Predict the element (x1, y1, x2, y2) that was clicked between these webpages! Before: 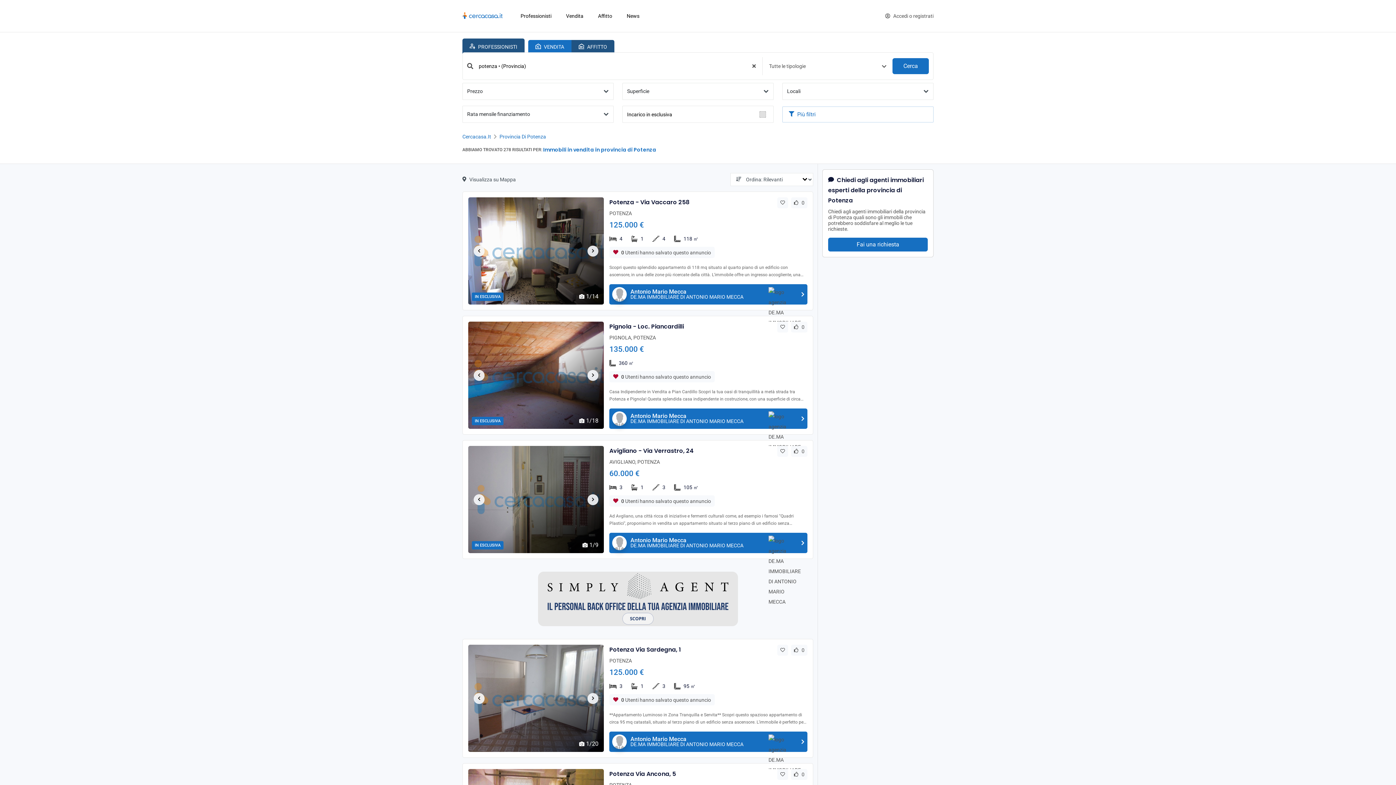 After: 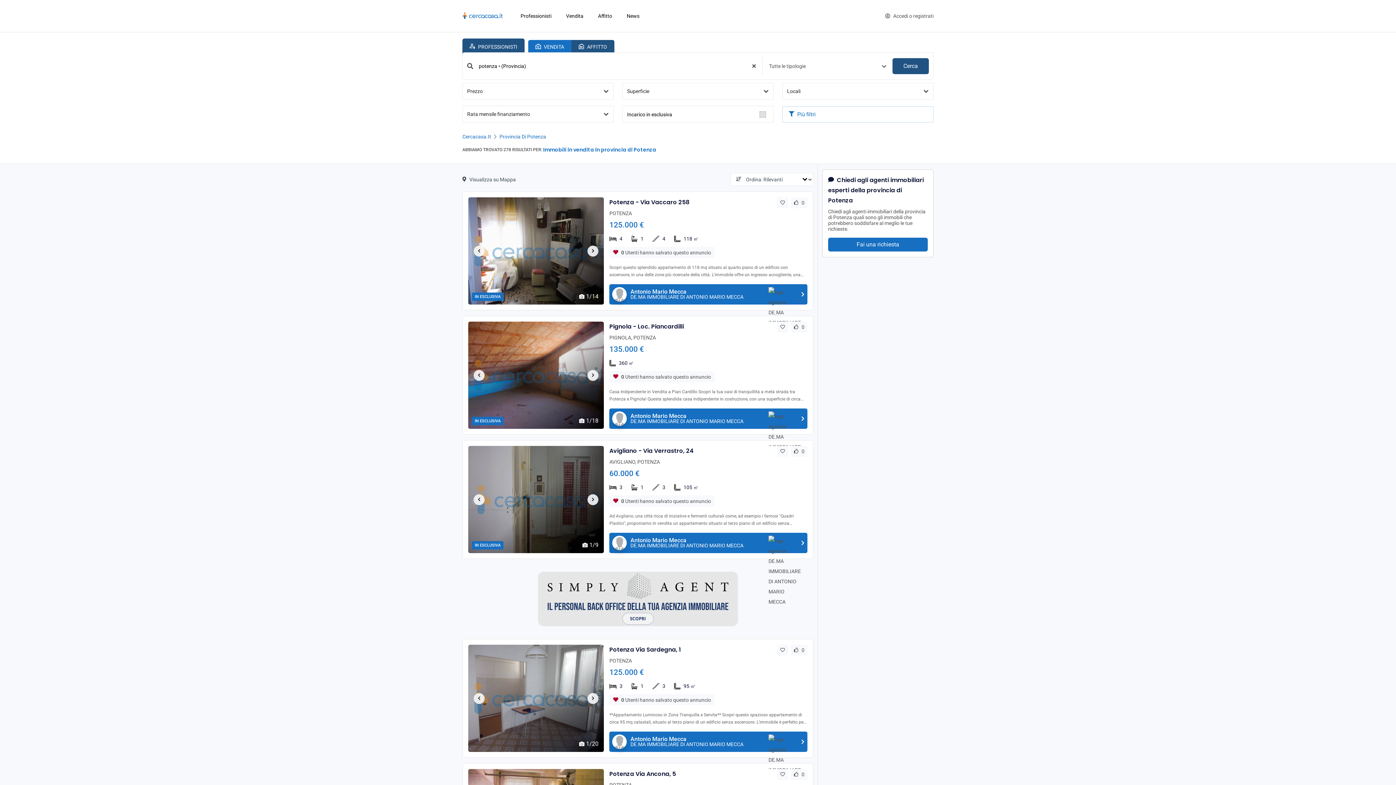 Action: bbox: (892, 58, 929, 74) label: Cerca